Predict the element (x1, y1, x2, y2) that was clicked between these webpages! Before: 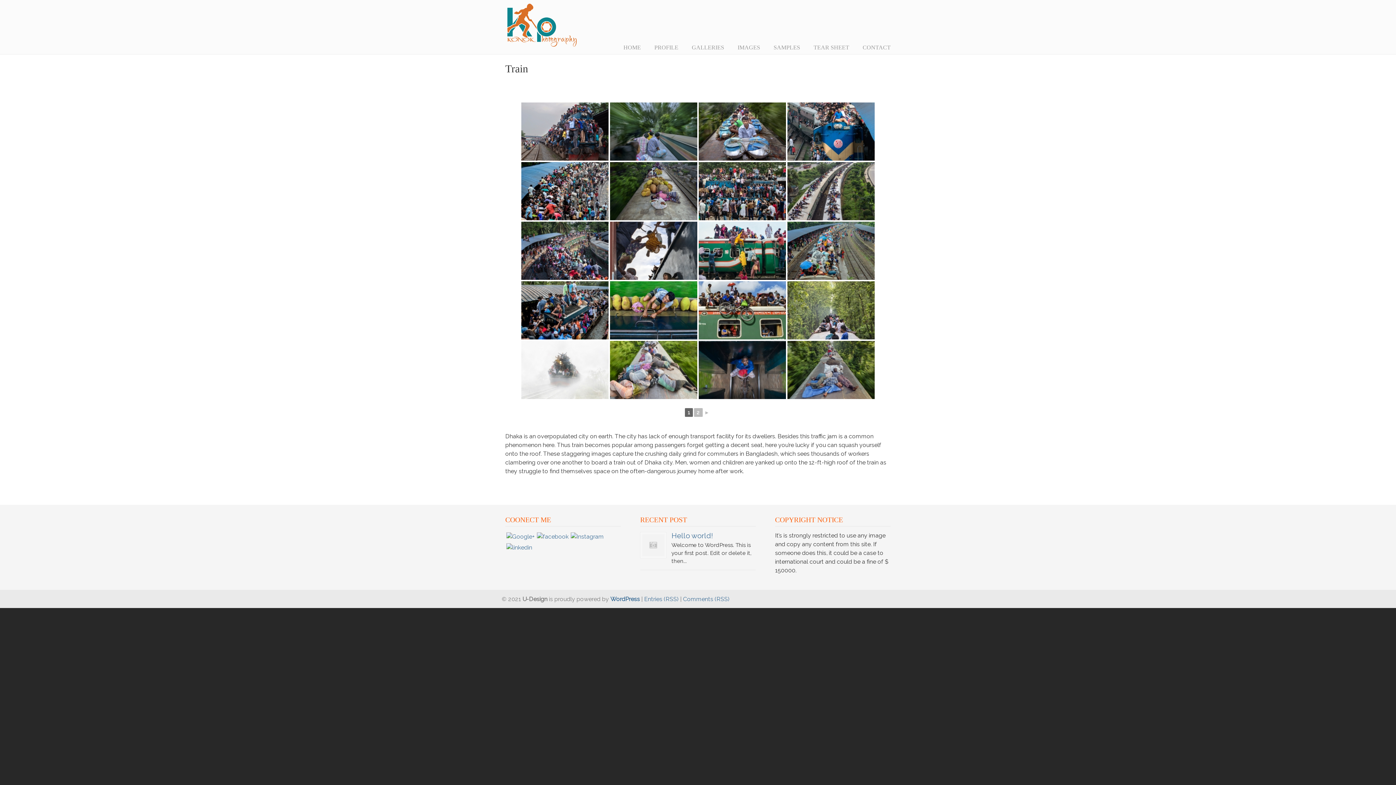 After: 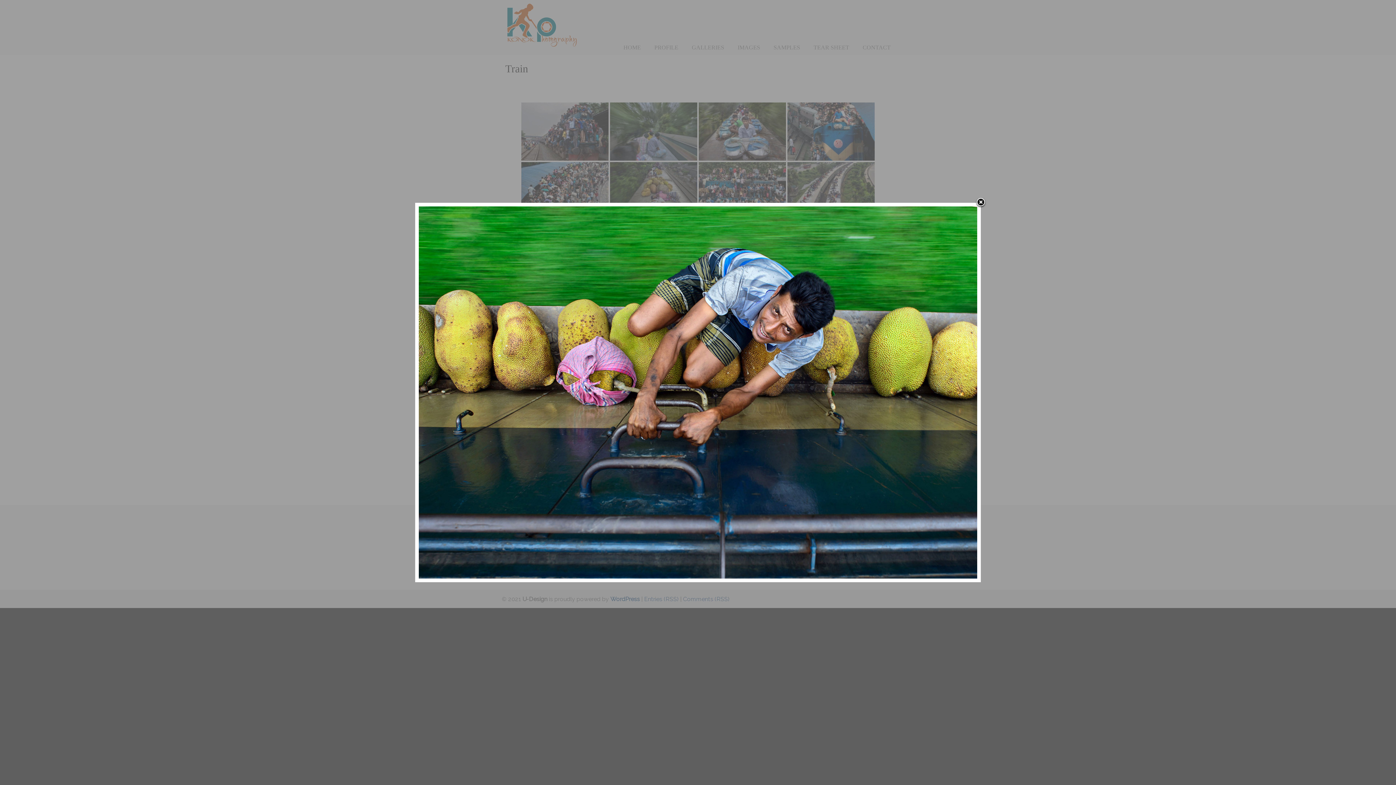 Action: bbox: (610, 281, 697, 339)